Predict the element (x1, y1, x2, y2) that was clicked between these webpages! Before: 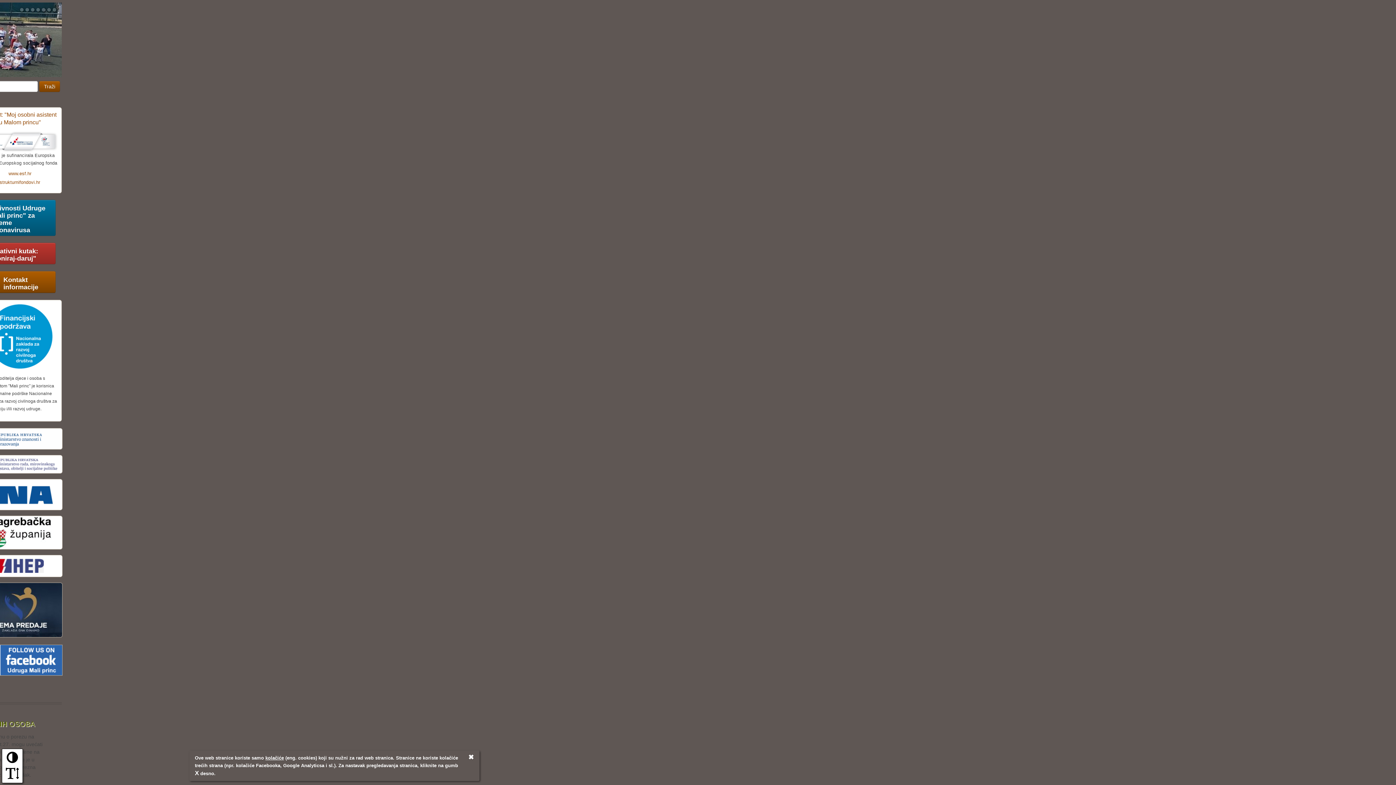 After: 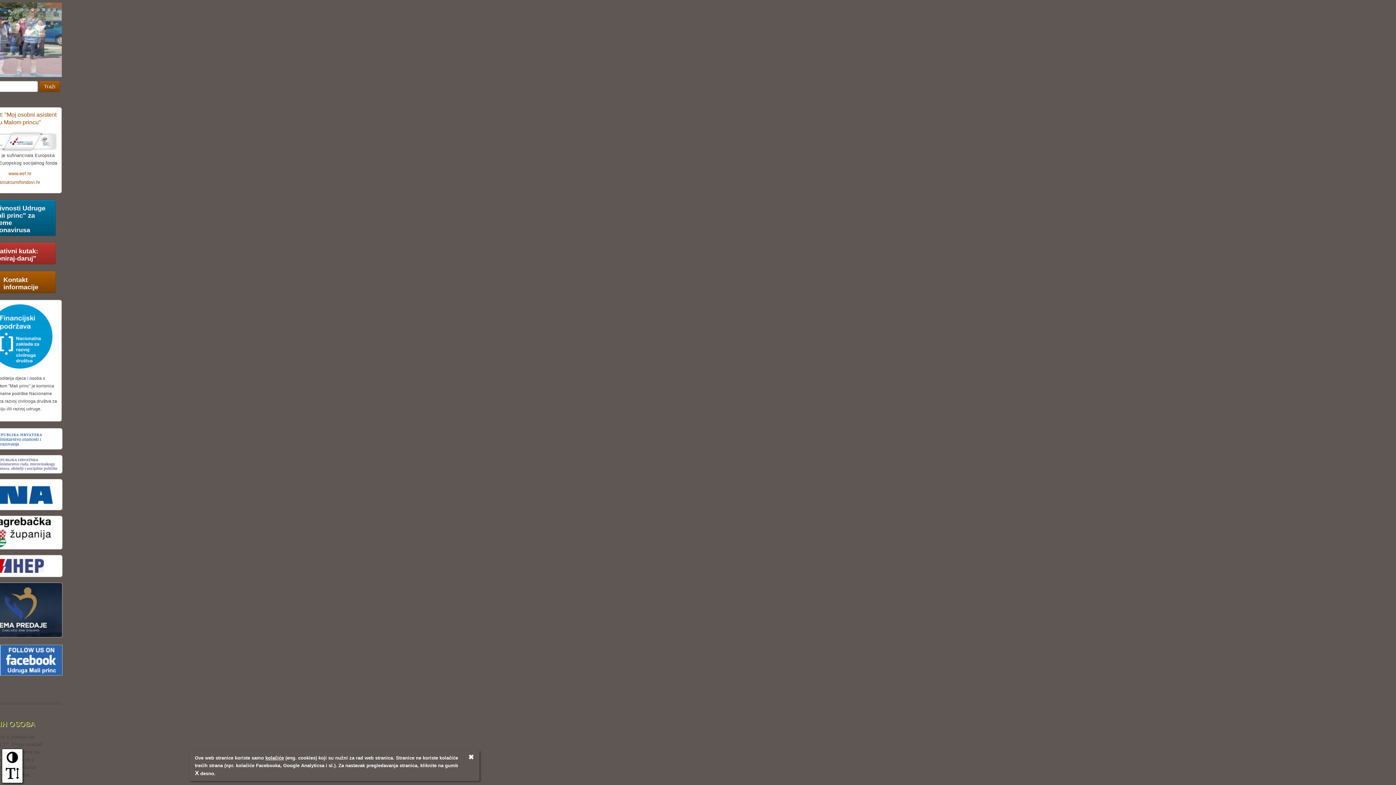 Action: bbox: (-21, 529, 62, 535)